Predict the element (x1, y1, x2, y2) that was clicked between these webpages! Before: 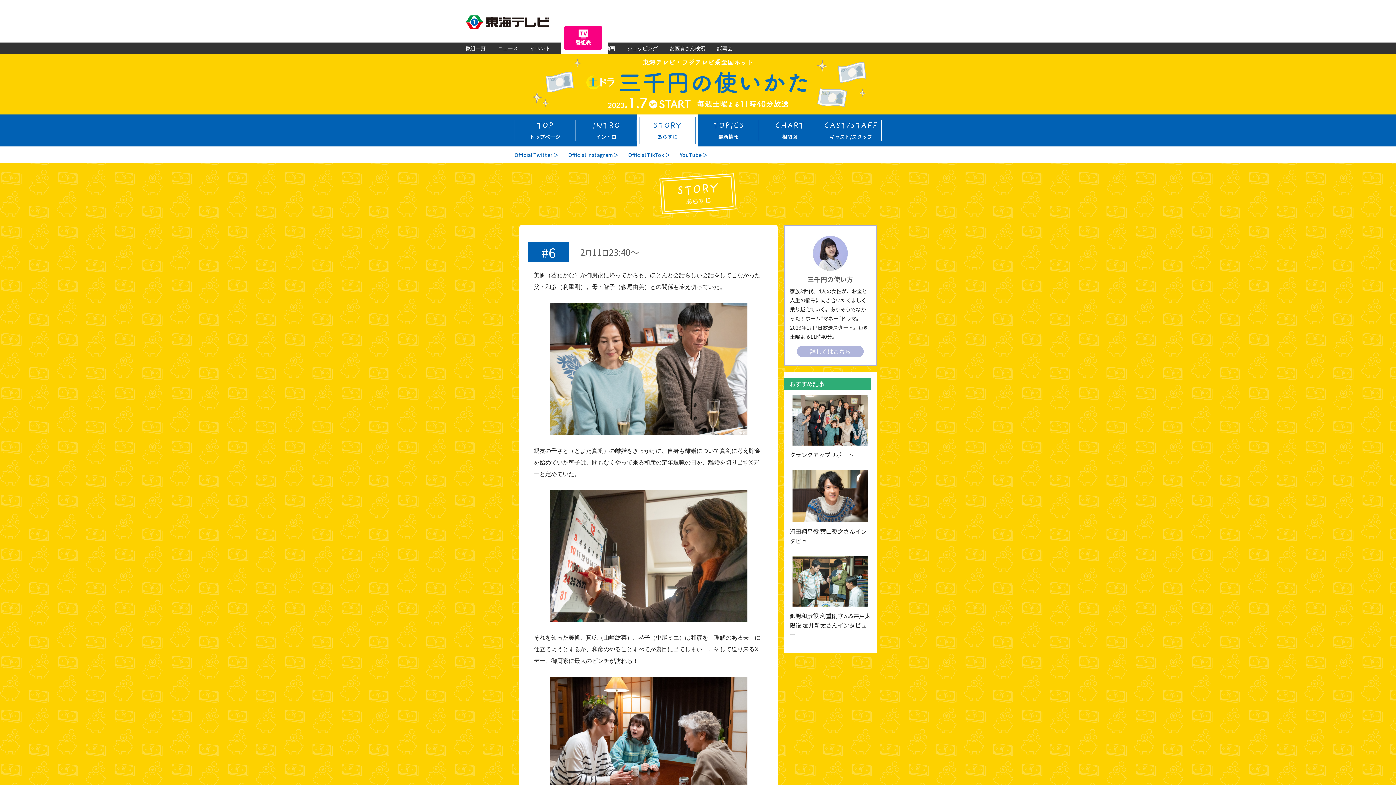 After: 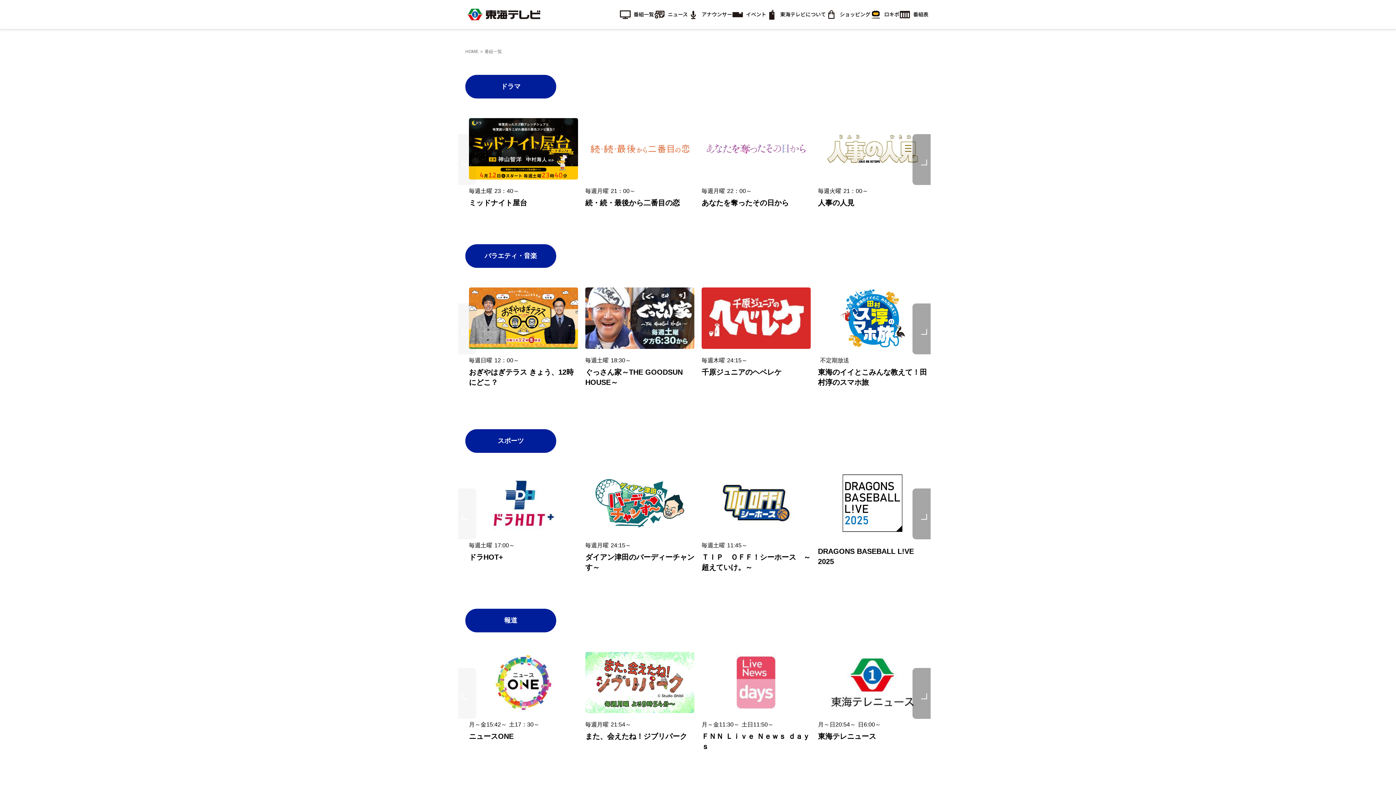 Action: bbox: (465, 42, 485, 54) label: 番組一覧